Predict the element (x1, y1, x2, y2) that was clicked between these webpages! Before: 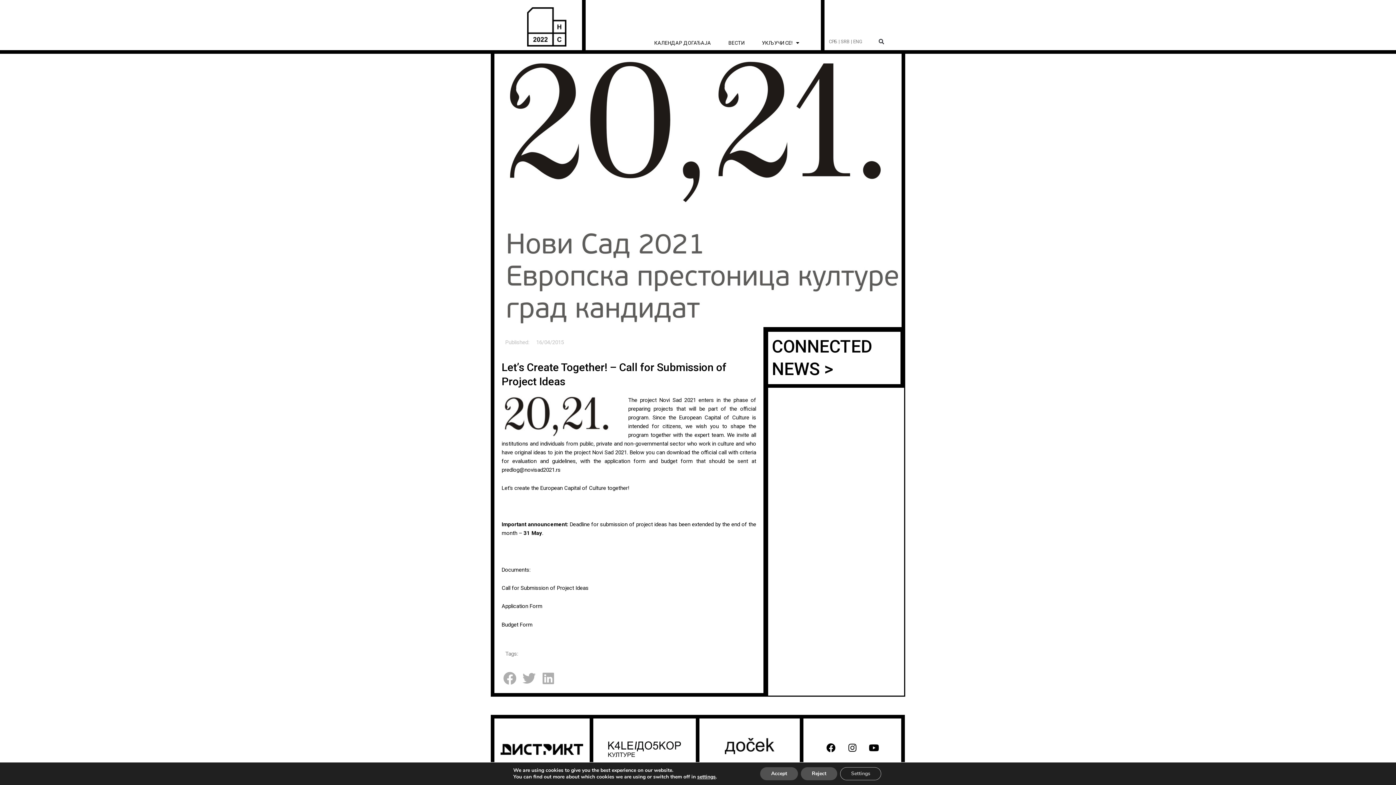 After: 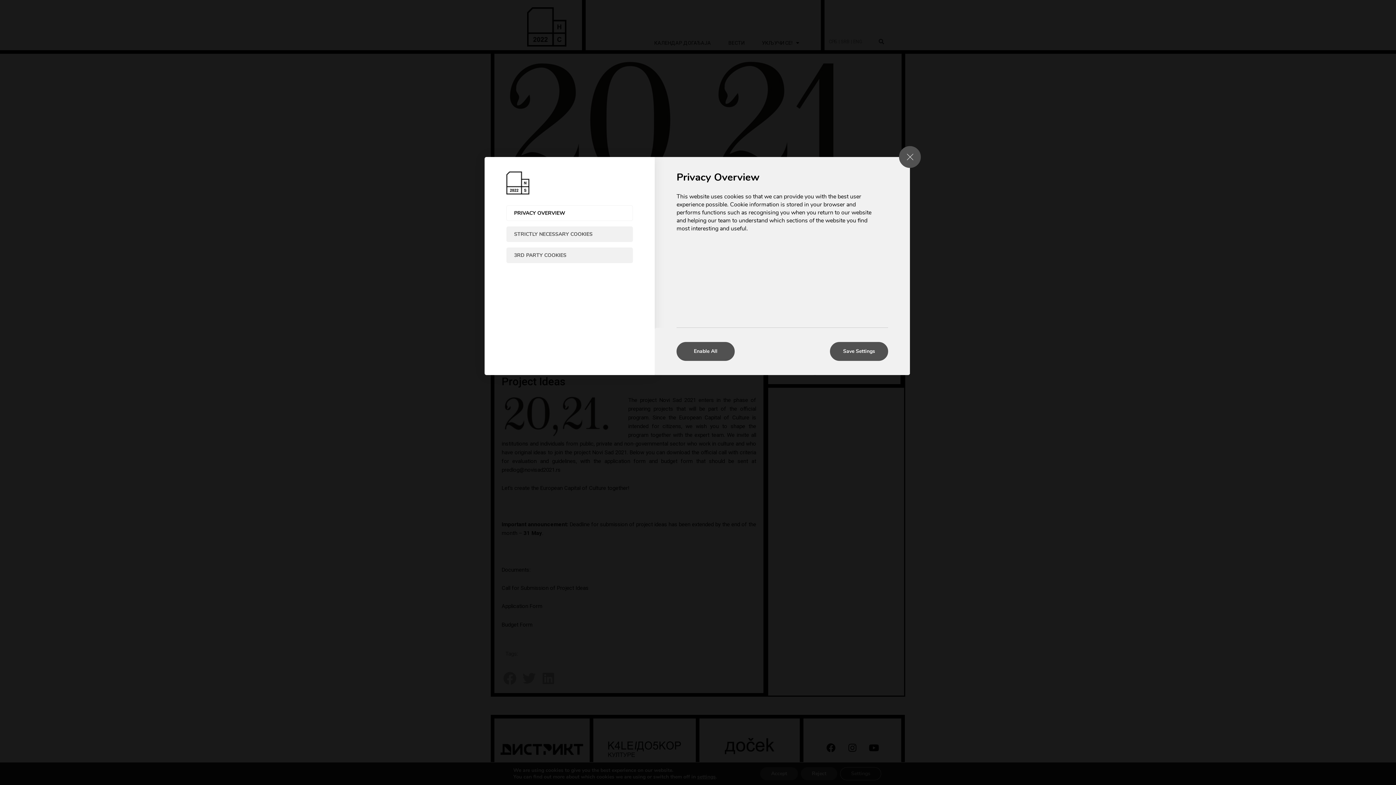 Action: label: settings bbox: (697, 774, 715, 780)